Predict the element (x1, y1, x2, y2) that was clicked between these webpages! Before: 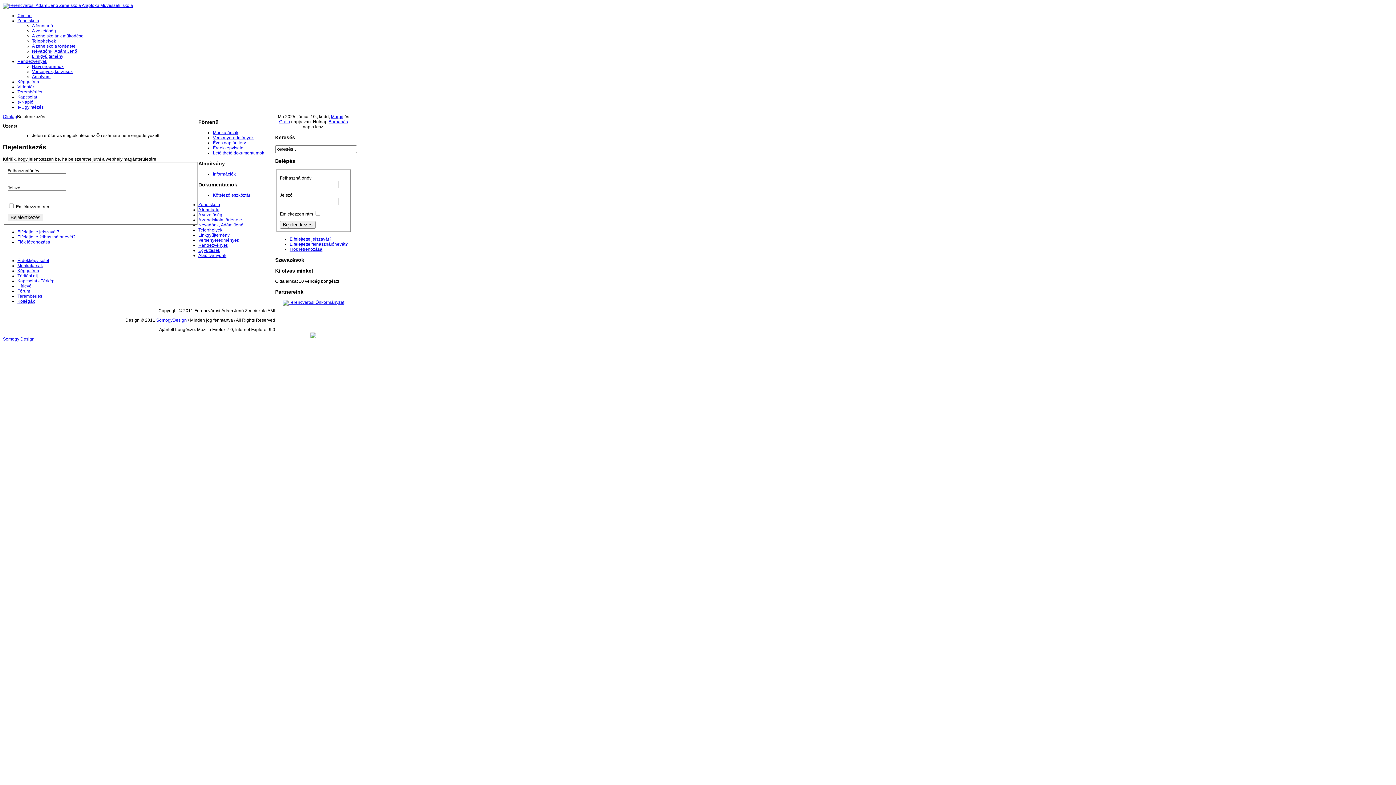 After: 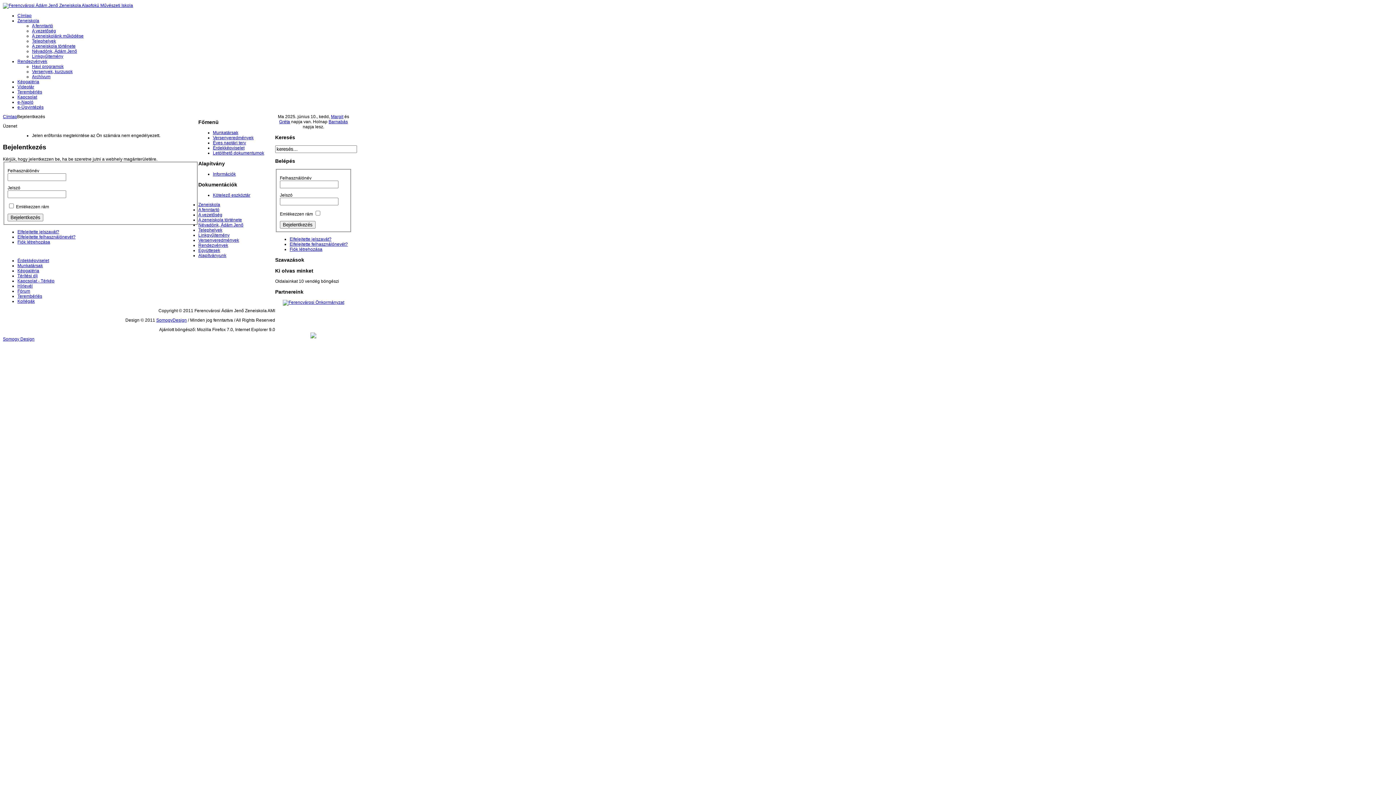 Action: bbox: (2, 336, 34, 341) label: Somogy Design